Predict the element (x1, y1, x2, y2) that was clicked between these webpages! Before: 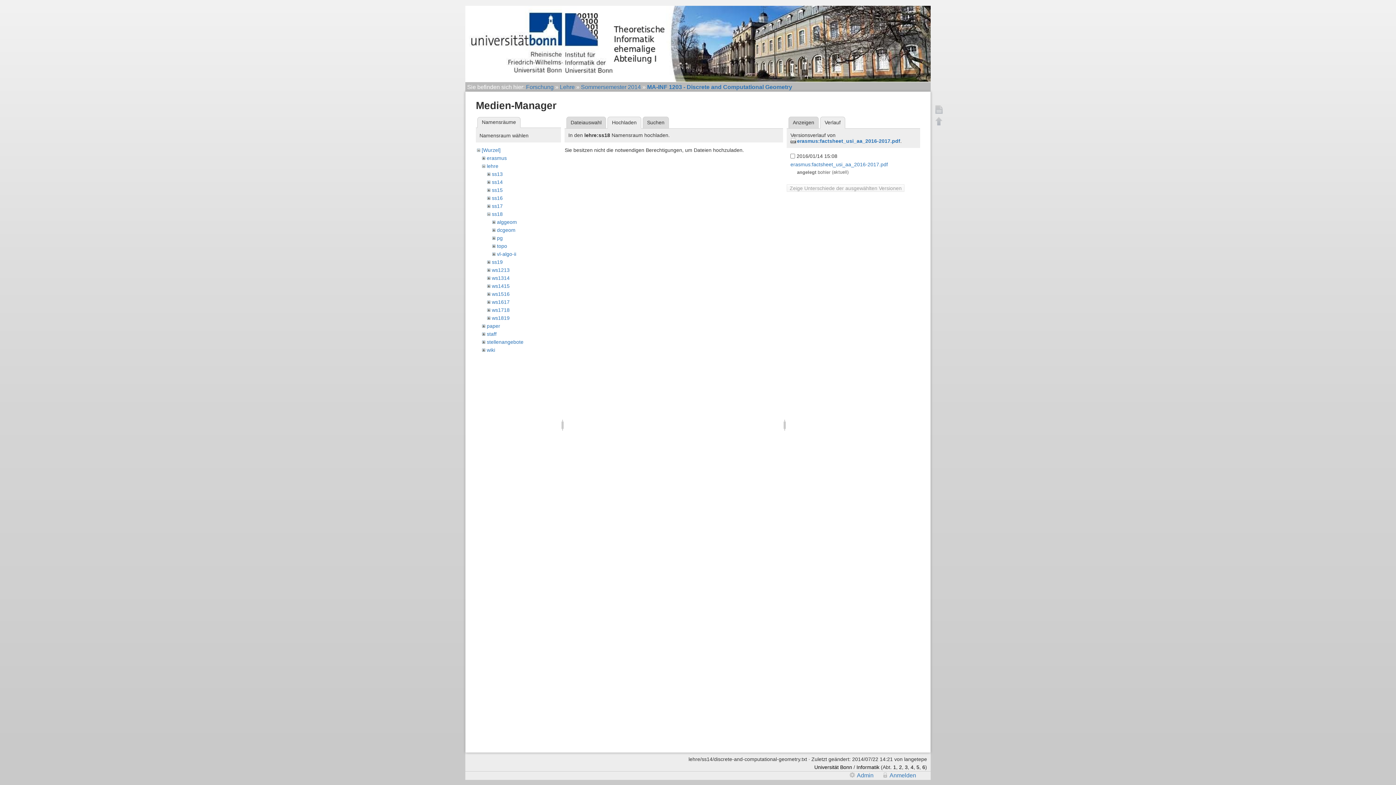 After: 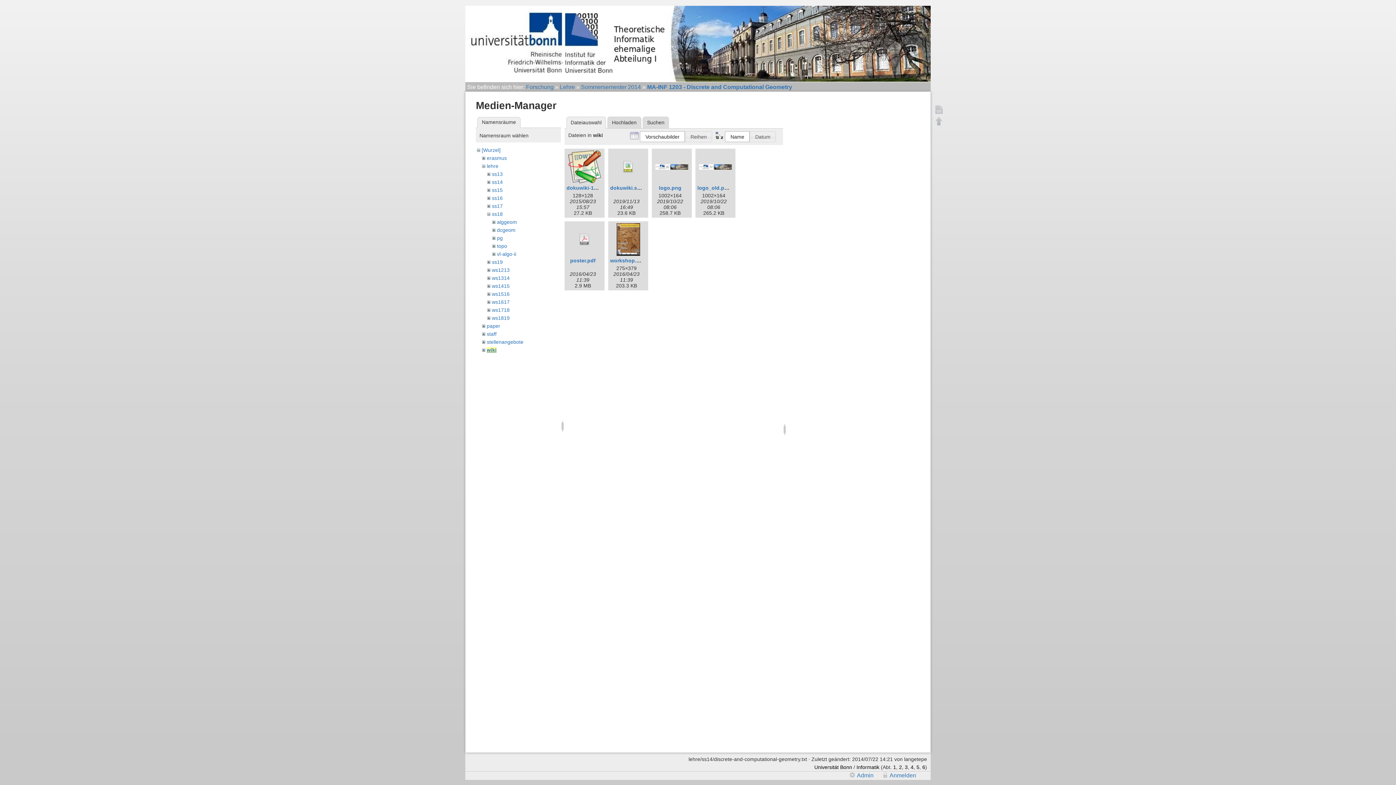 Action: label: wiki bbox: (486, 347, 495, 352)